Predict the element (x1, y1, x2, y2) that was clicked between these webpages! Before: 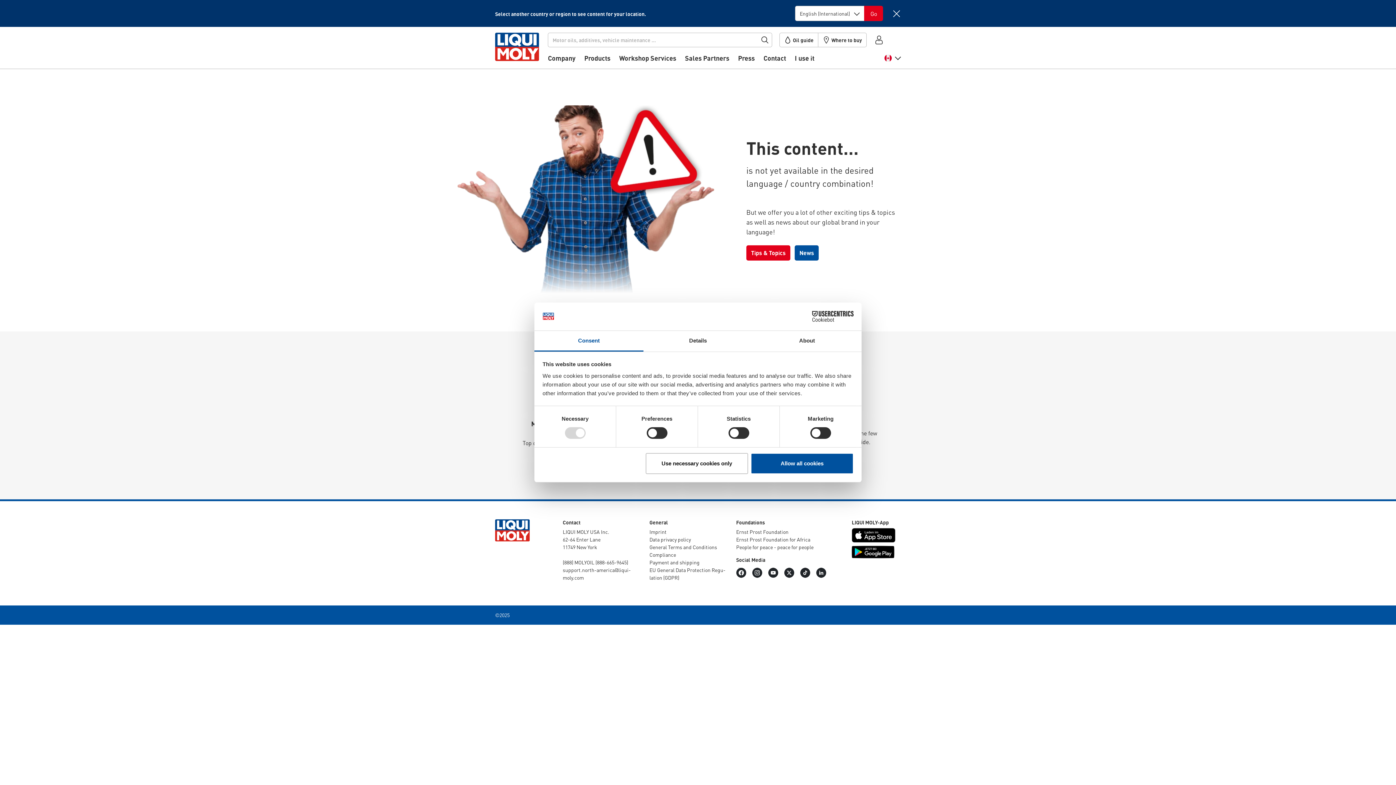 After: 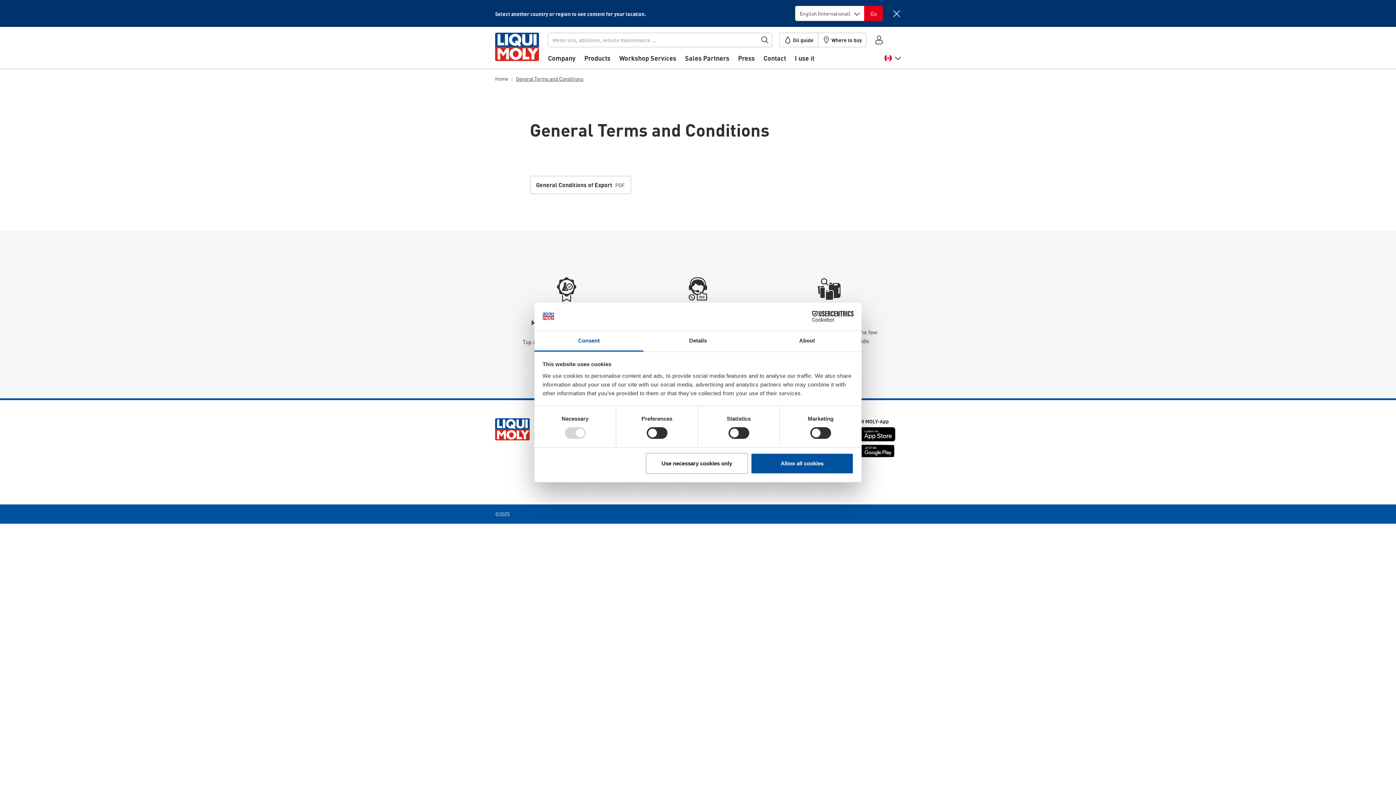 Action: bbox: (649, 543, 717, 550) label: General Terms and Condi­tions